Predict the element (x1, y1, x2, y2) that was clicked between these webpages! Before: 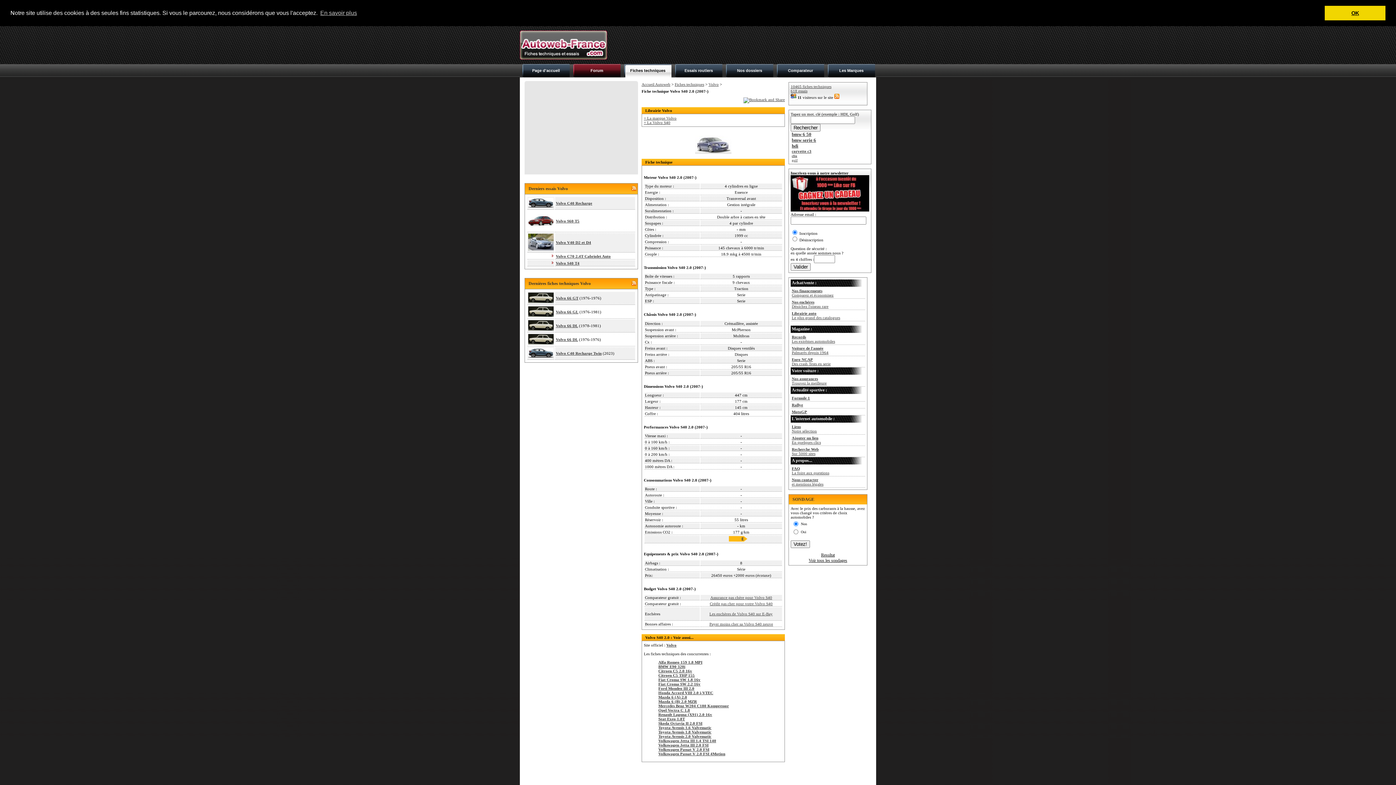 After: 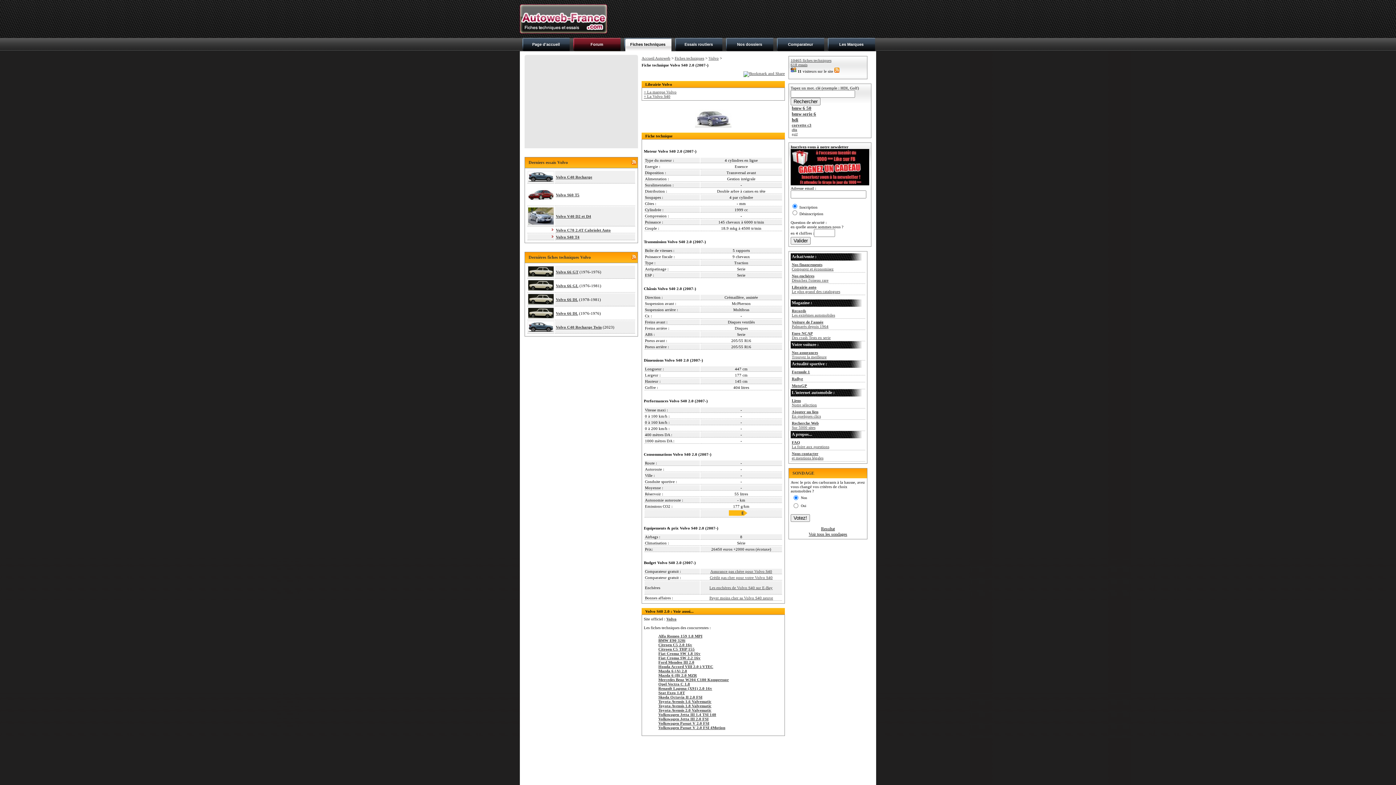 Action: bbox: (1325, 5, 1385, 20) label: dismiss cookie message